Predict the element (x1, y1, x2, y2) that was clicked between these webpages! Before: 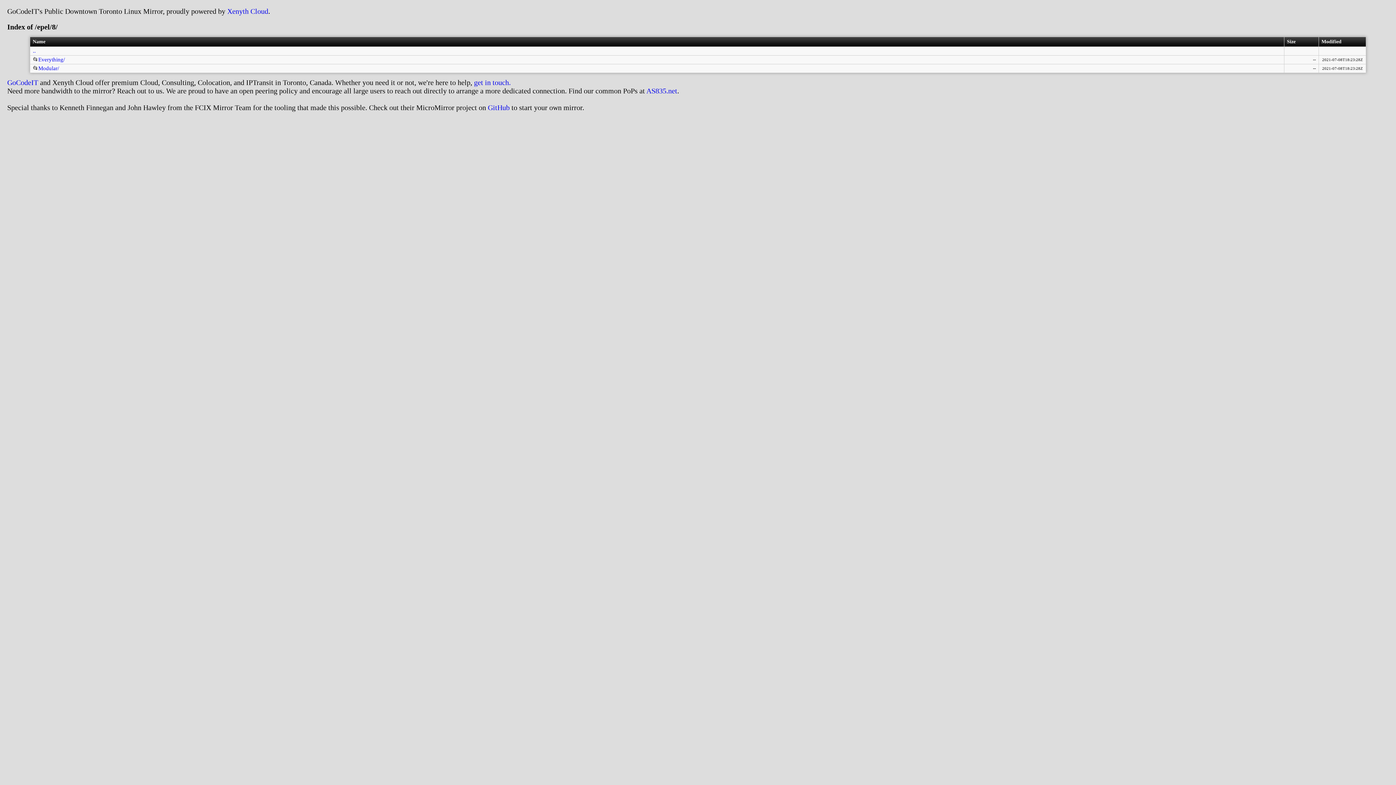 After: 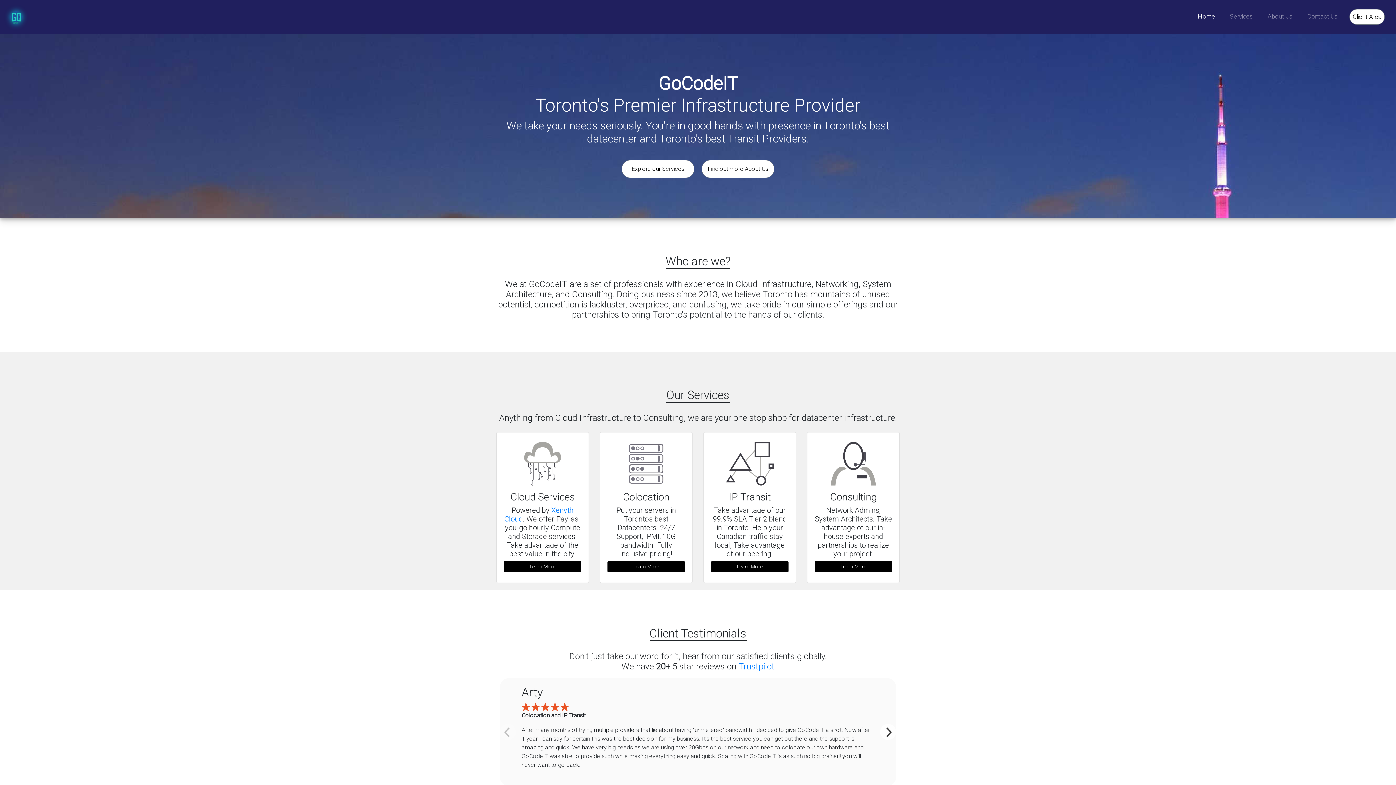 Action: bbox: (7, 78, 38, 86) label: GoCodeIT